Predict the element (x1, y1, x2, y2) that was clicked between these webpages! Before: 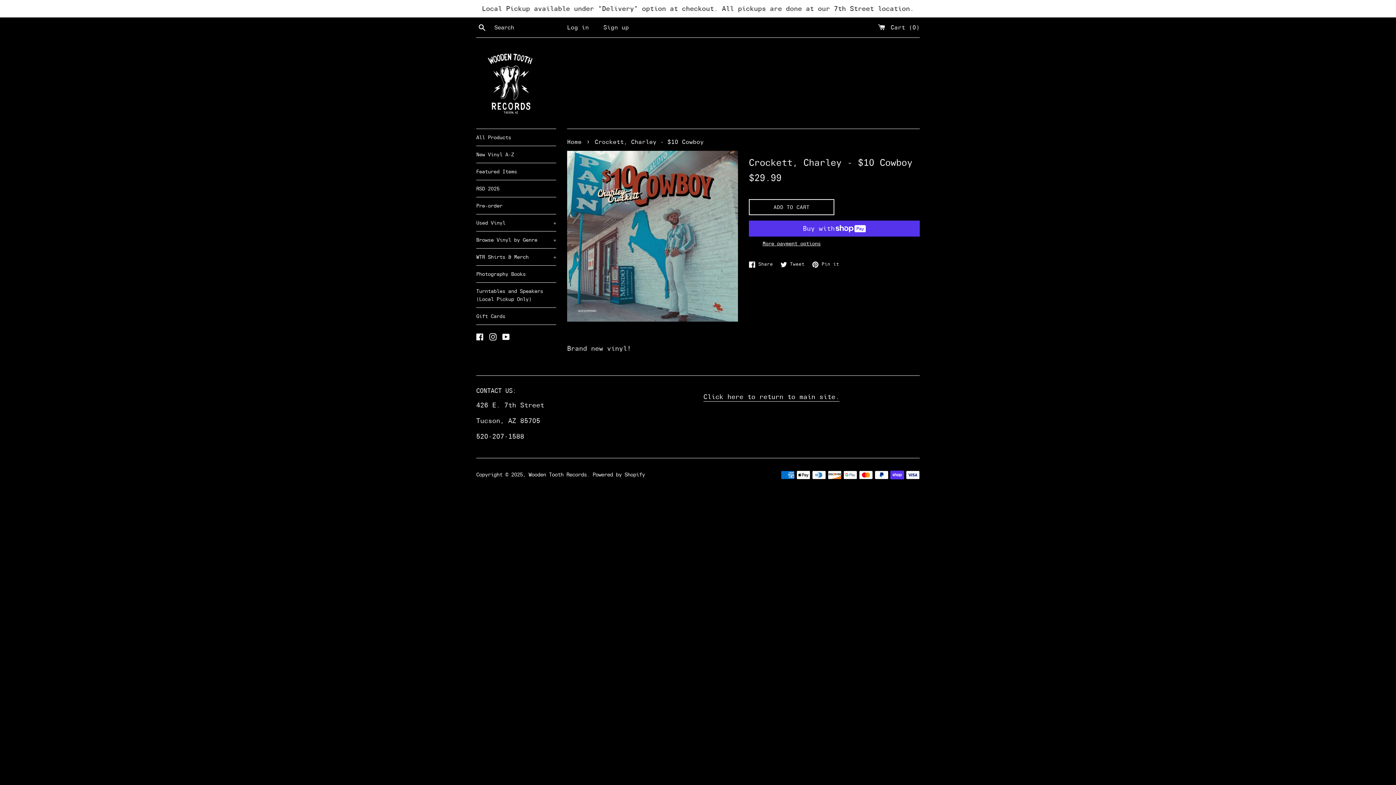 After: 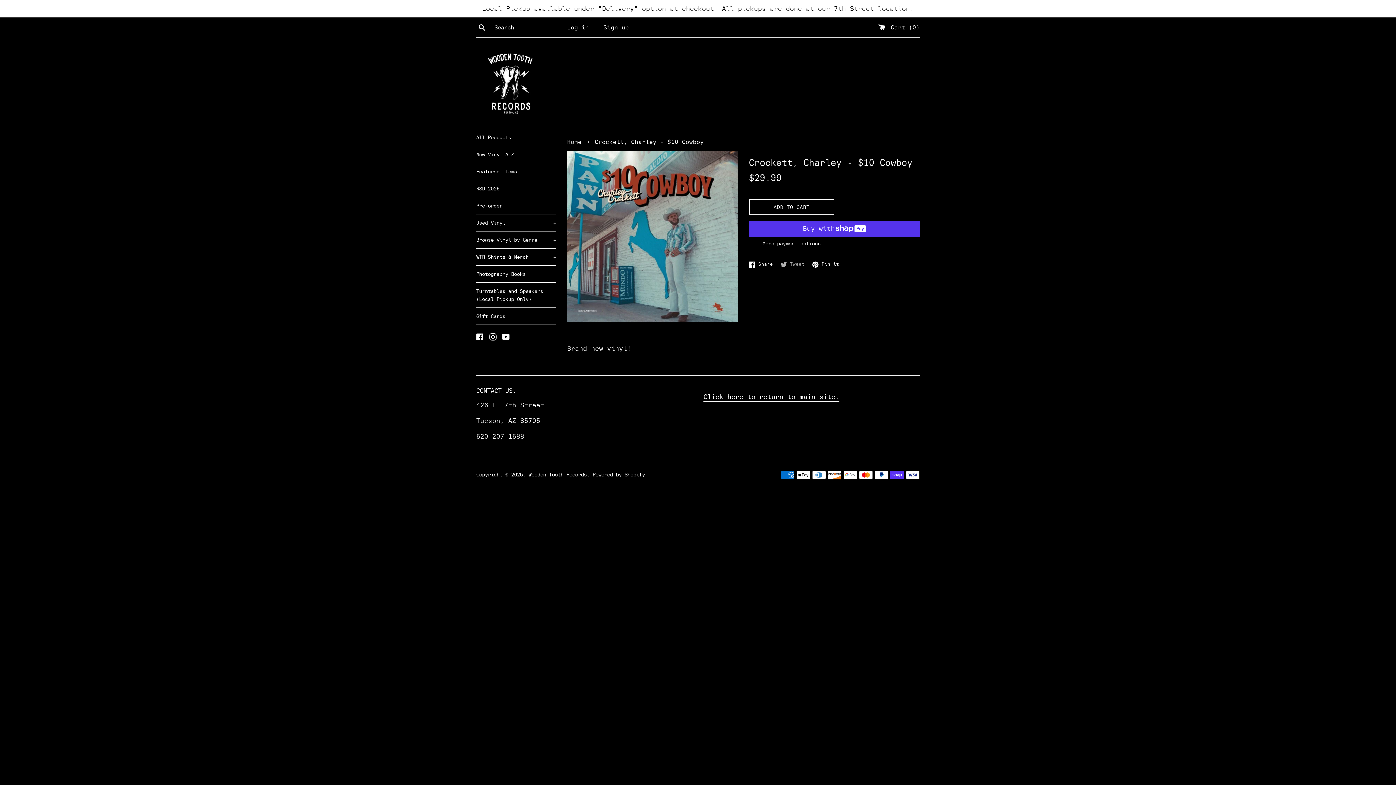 Action: label:  Tweet
Tweet on Twitter bbox: (780, 260, 808, 268)